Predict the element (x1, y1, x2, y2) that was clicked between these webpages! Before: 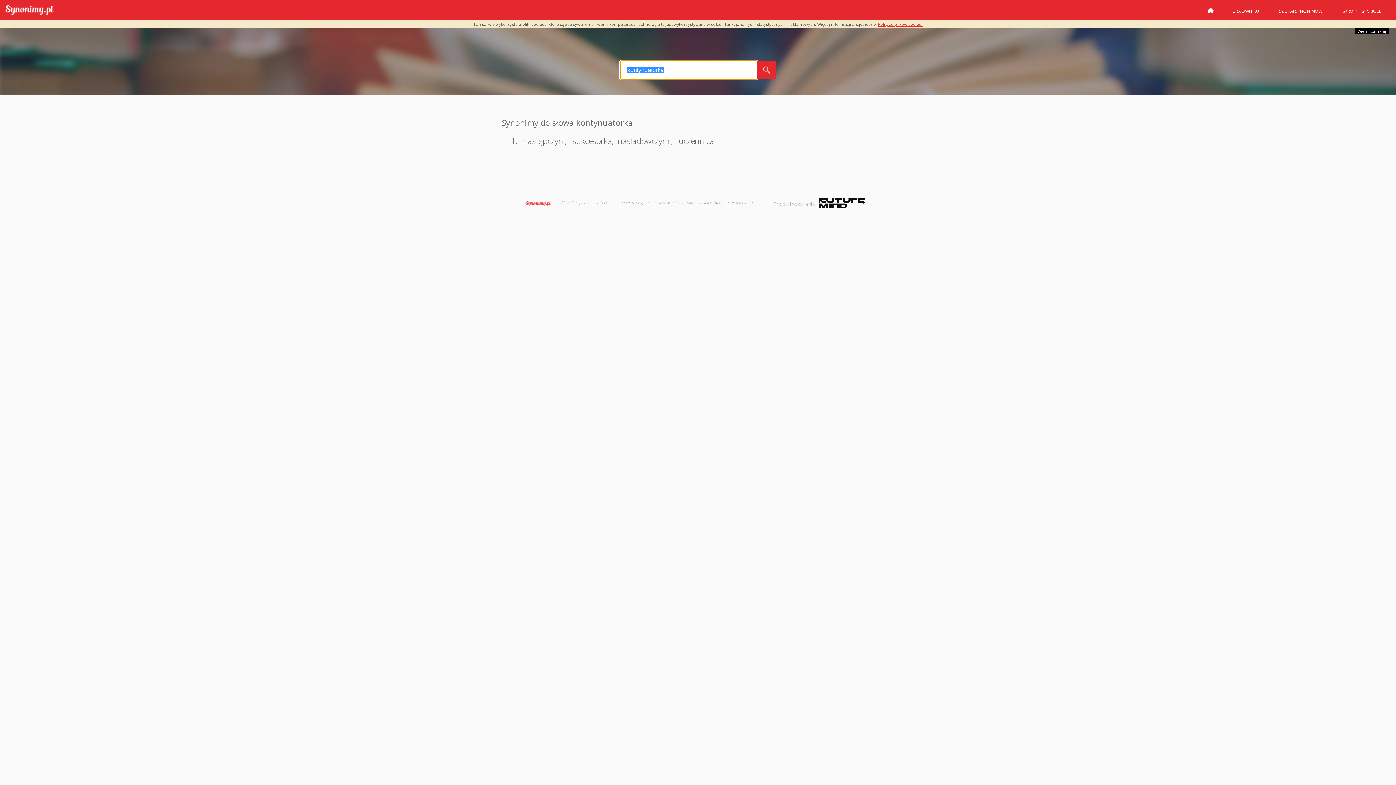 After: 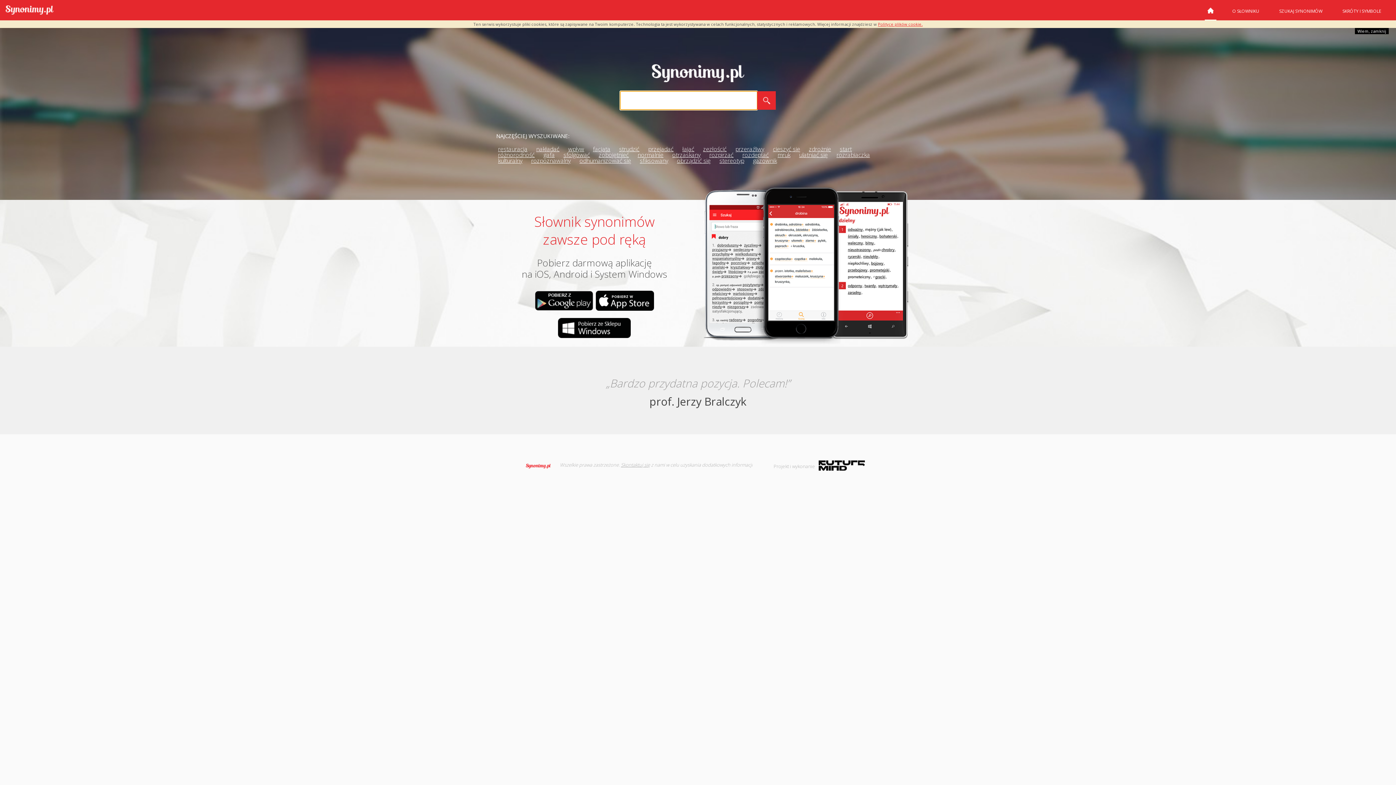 Action: label: Synonimy bbox: (525, 200, 555, 206)